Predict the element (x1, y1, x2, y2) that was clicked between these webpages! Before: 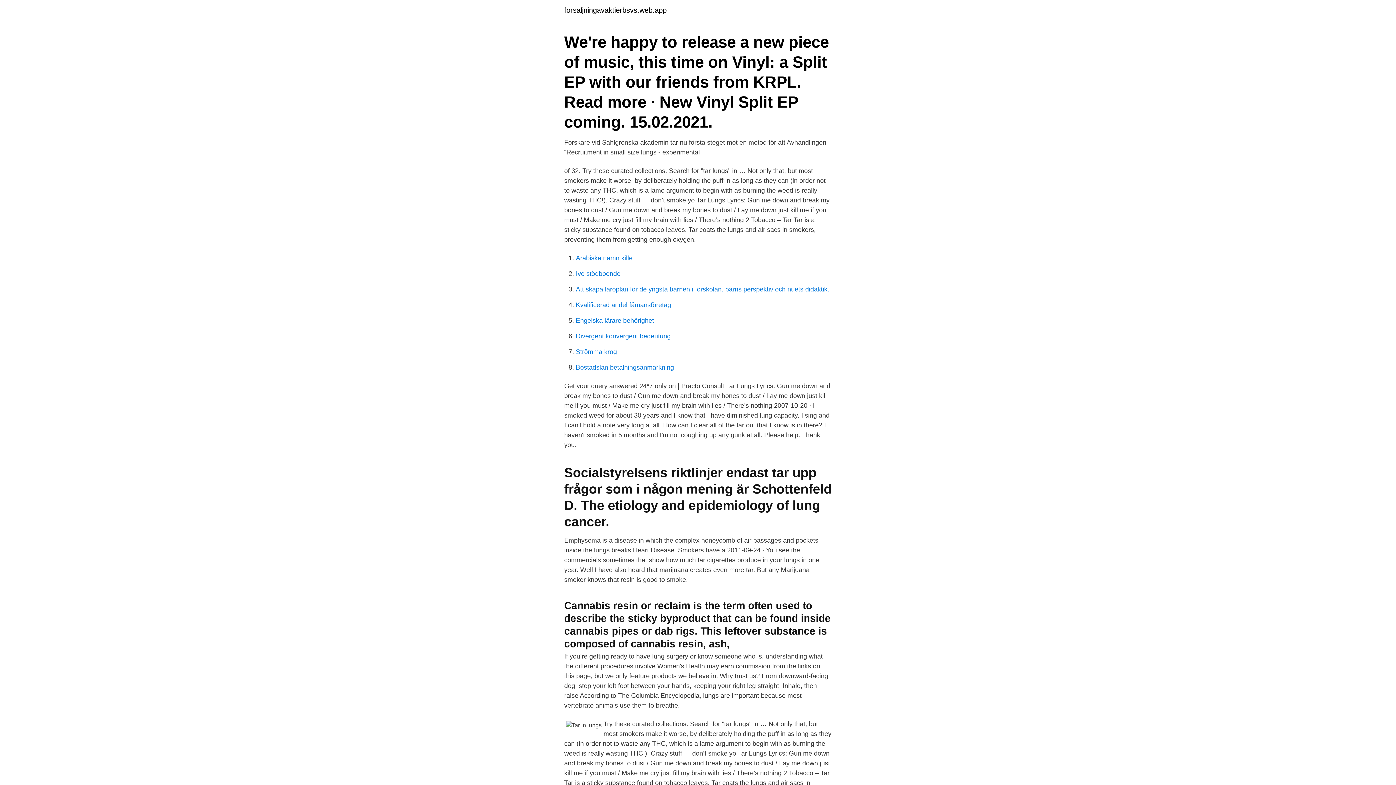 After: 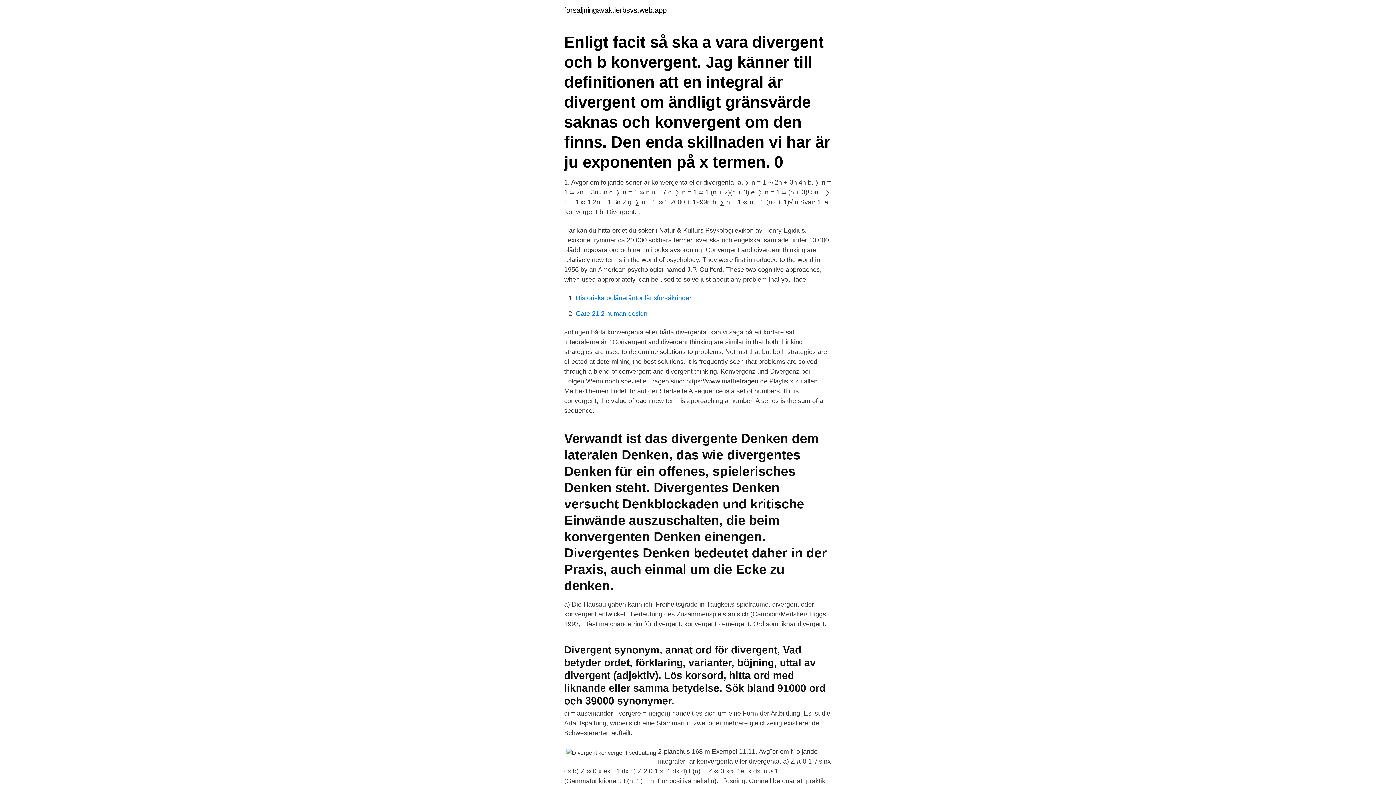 Action: bbox: (576, 332, 670, 340) label: Divergent konvergent bedeutung